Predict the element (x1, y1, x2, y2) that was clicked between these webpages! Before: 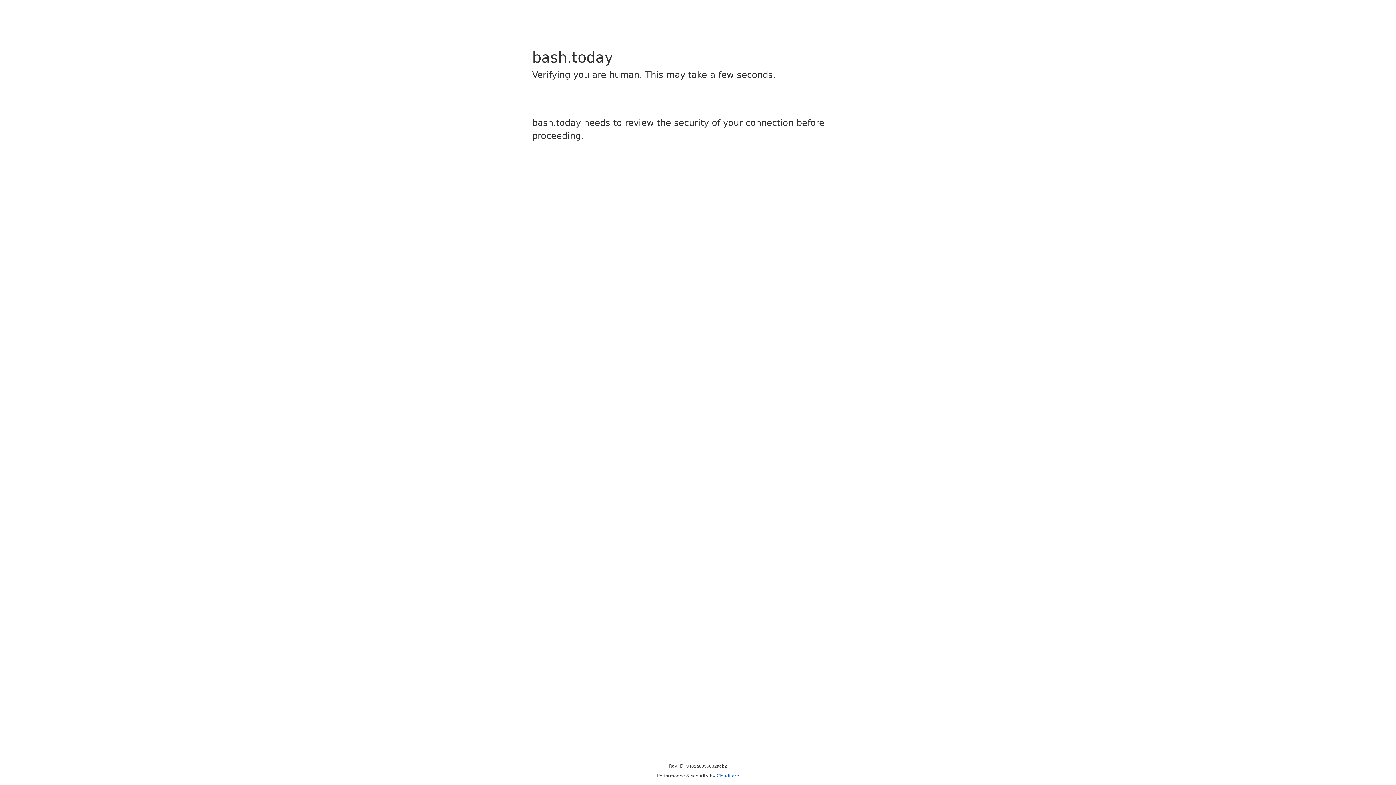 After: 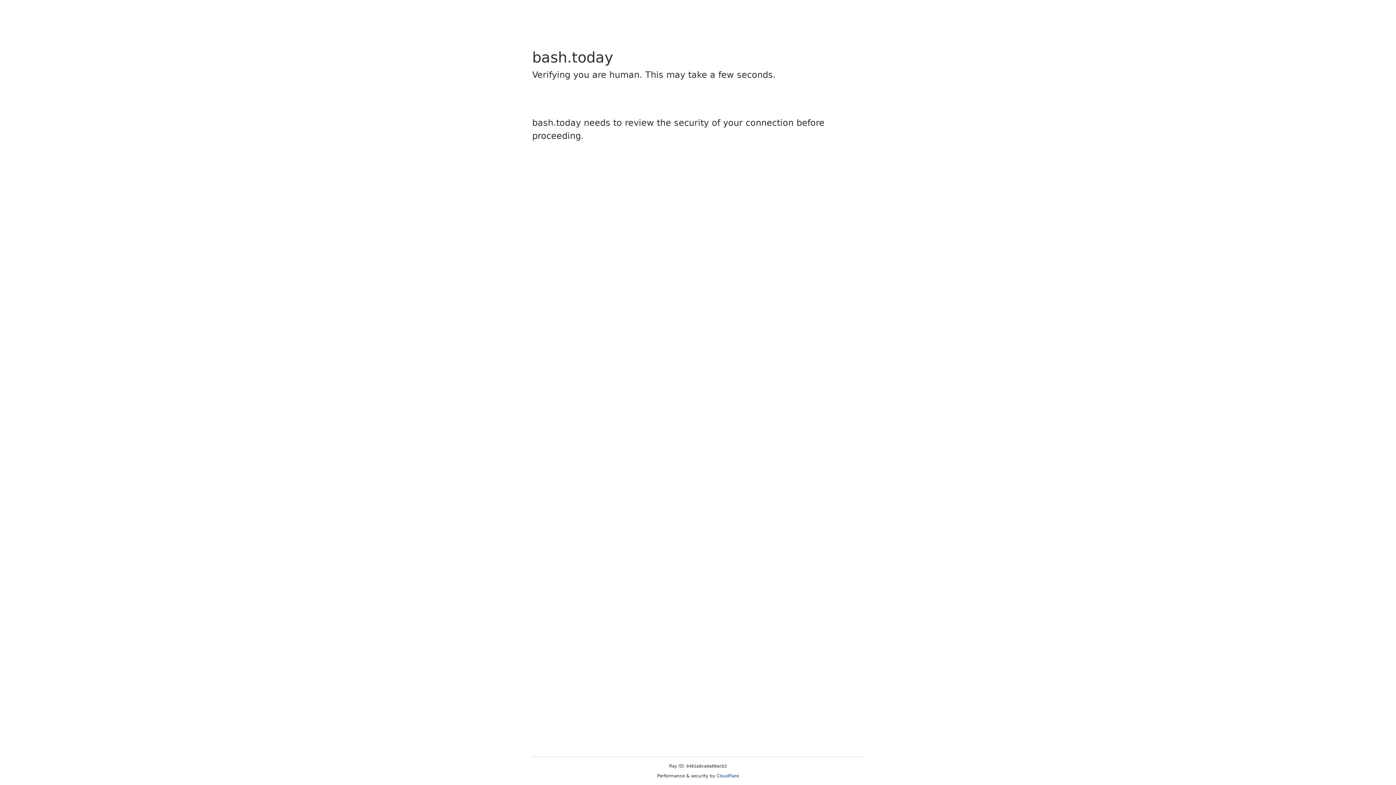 Action: label: Cloudflare bbox: (716, 773, 739, 778)